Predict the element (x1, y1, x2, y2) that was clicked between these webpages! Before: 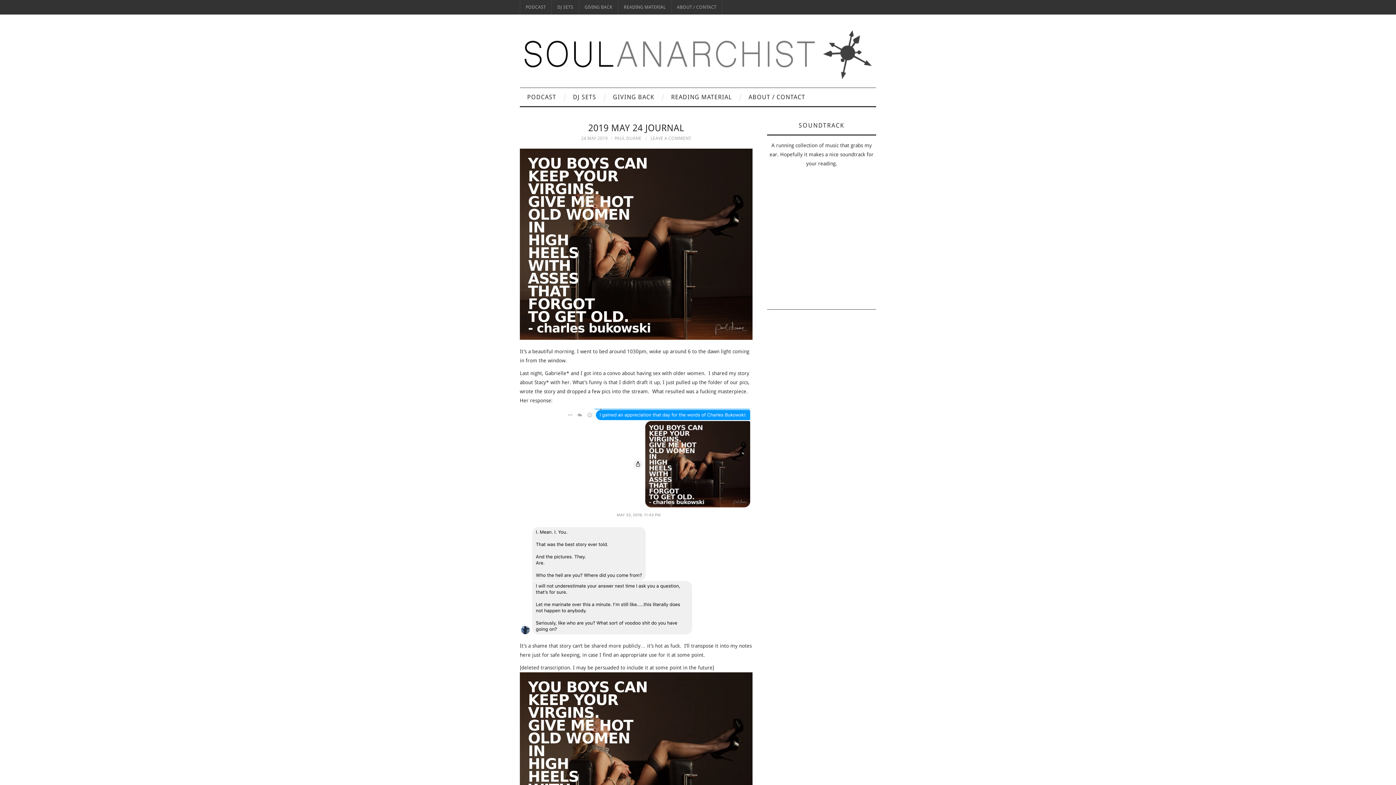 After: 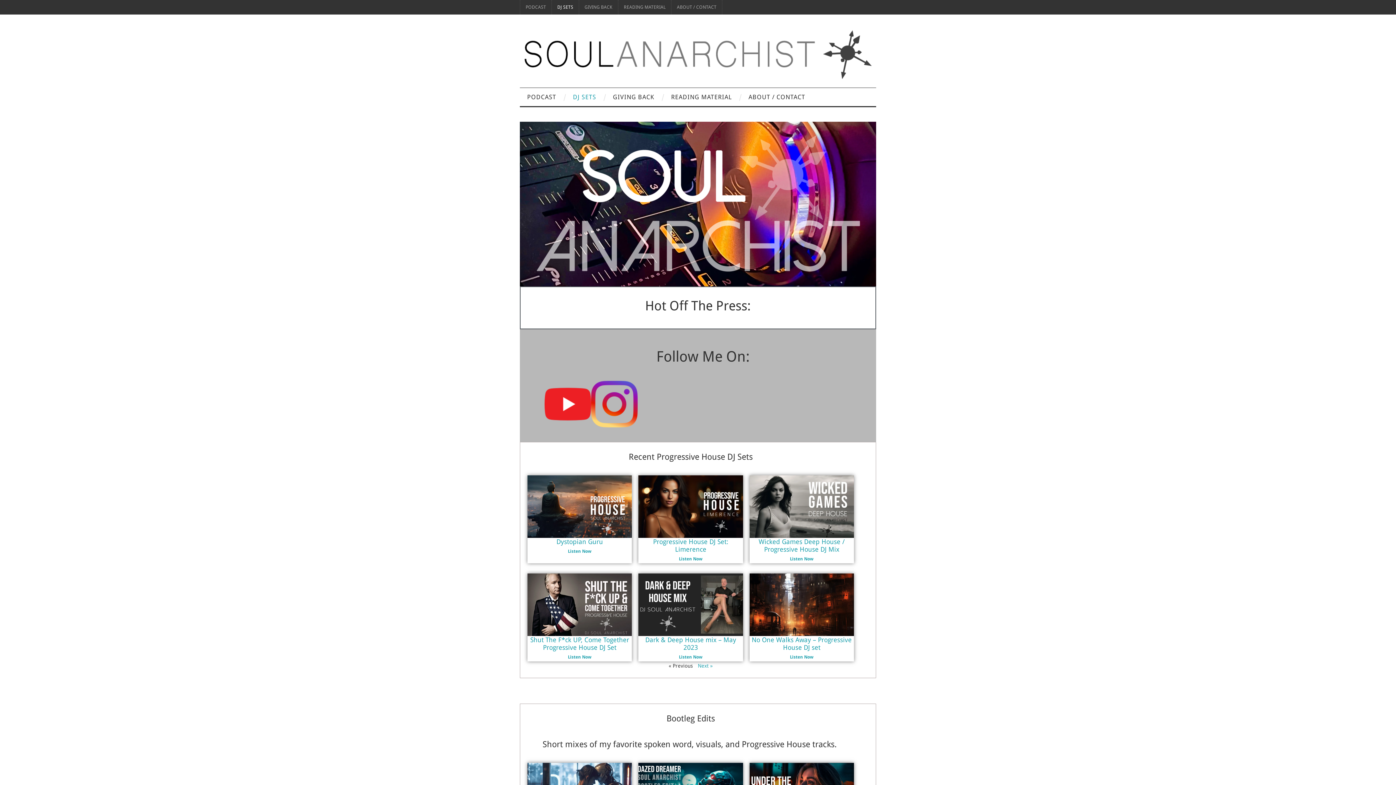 Action: bbox: (565, 87, 603, 106) label: DJ SETS